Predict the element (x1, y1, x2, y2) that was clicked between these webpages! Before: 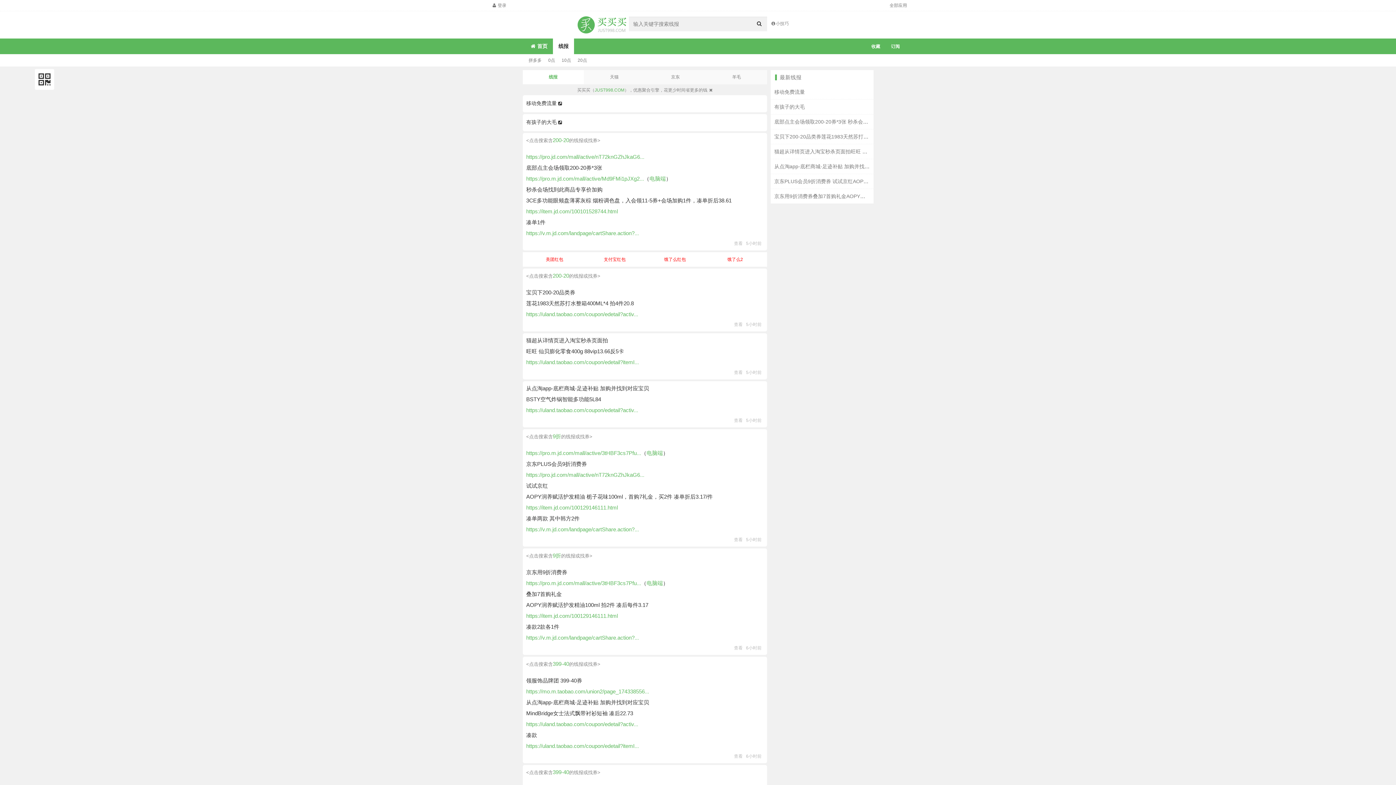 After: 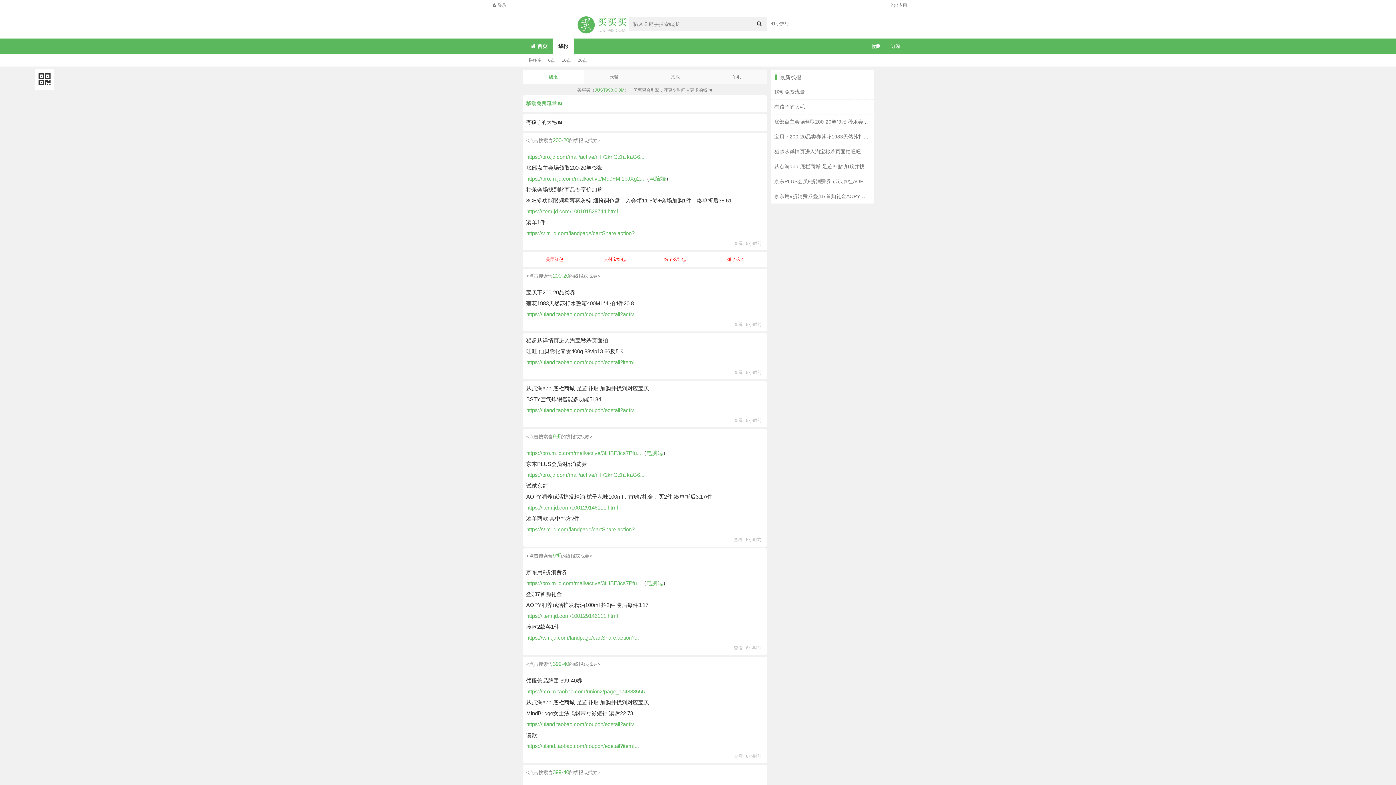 Action: label: 移动免费流量  bbox: (526, 98, 763, 108)